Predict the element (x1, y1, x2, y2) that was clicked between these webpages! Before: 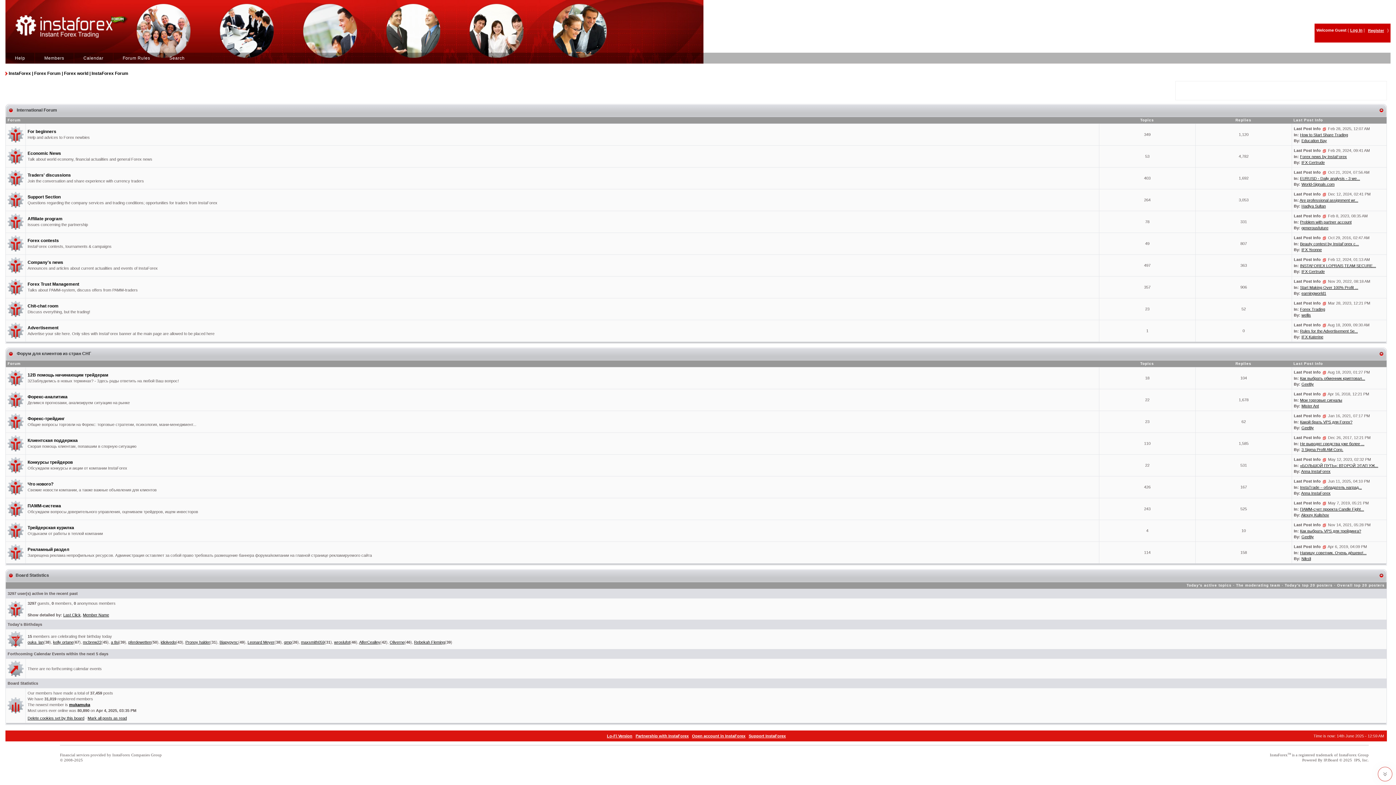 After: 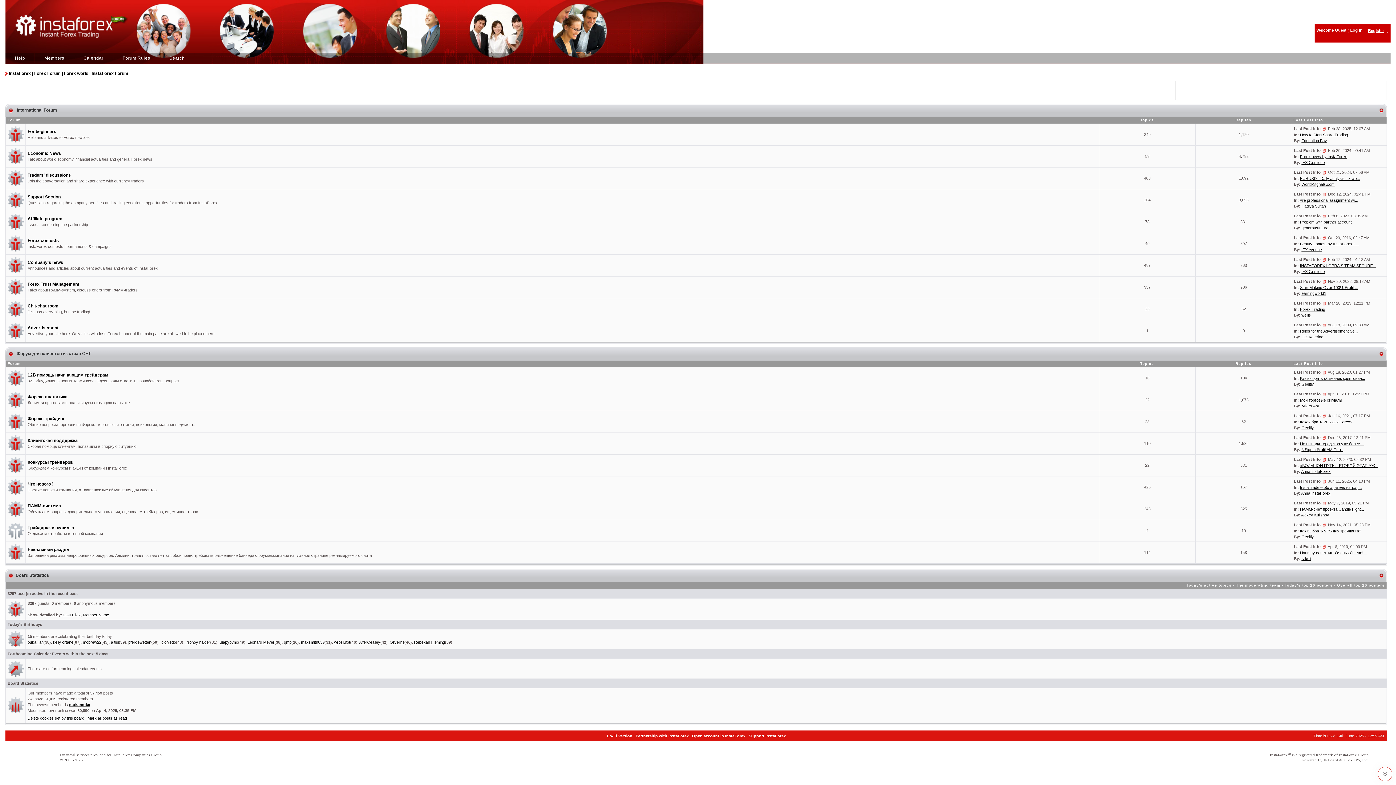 Action: bbox: (7, 528, 23, 532)